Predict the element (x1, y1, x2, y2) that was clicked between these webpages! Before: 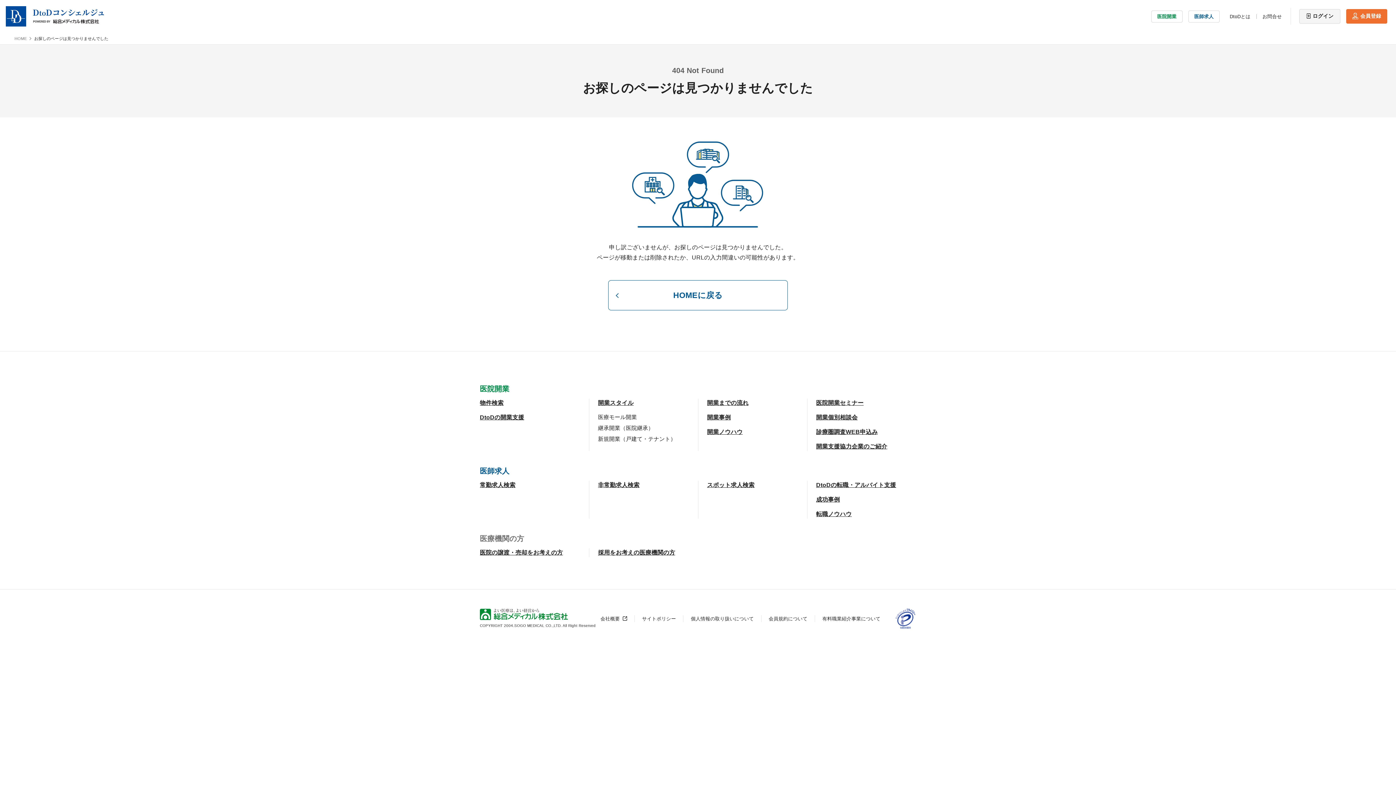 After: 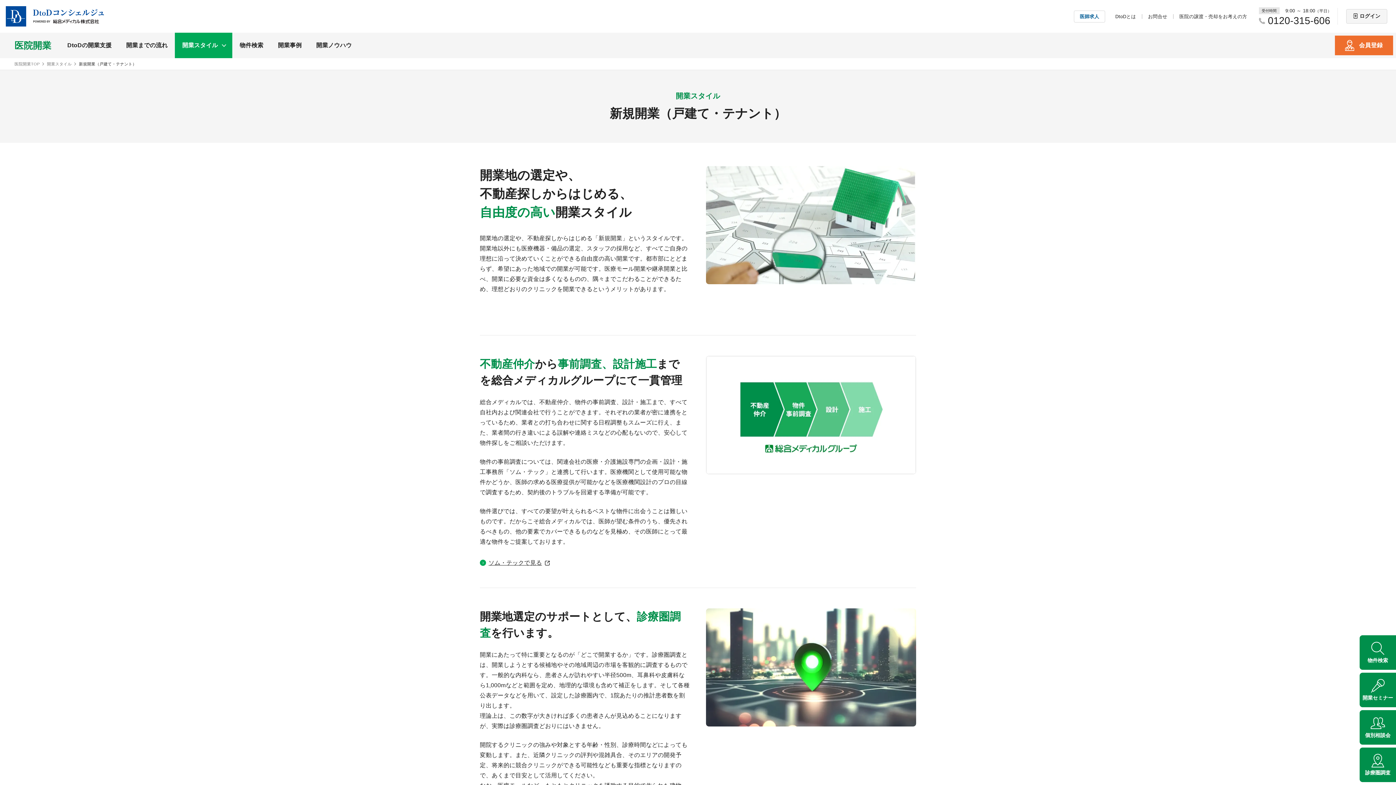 Action: bbox: (598, 436, 676, 442) label: 新規開業（戸建て・テナント）